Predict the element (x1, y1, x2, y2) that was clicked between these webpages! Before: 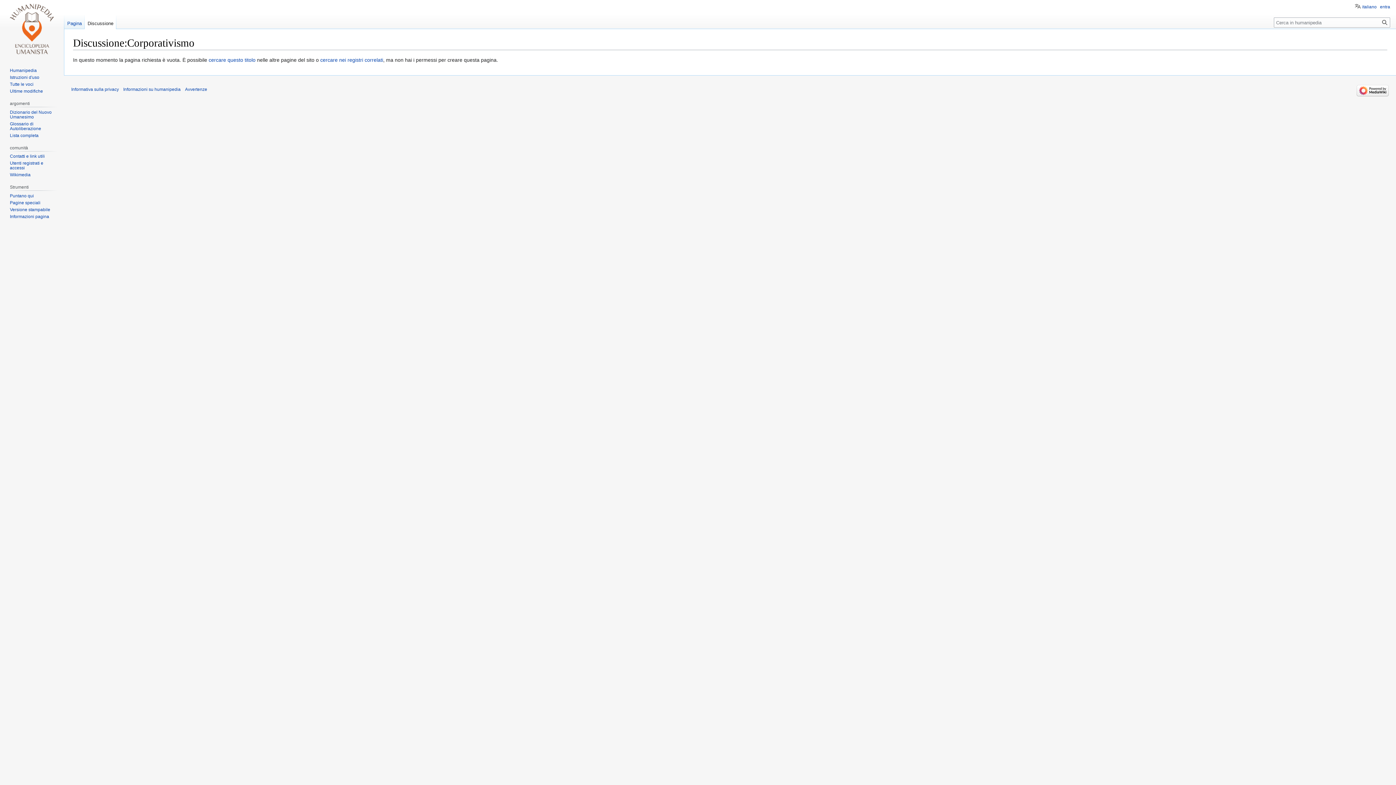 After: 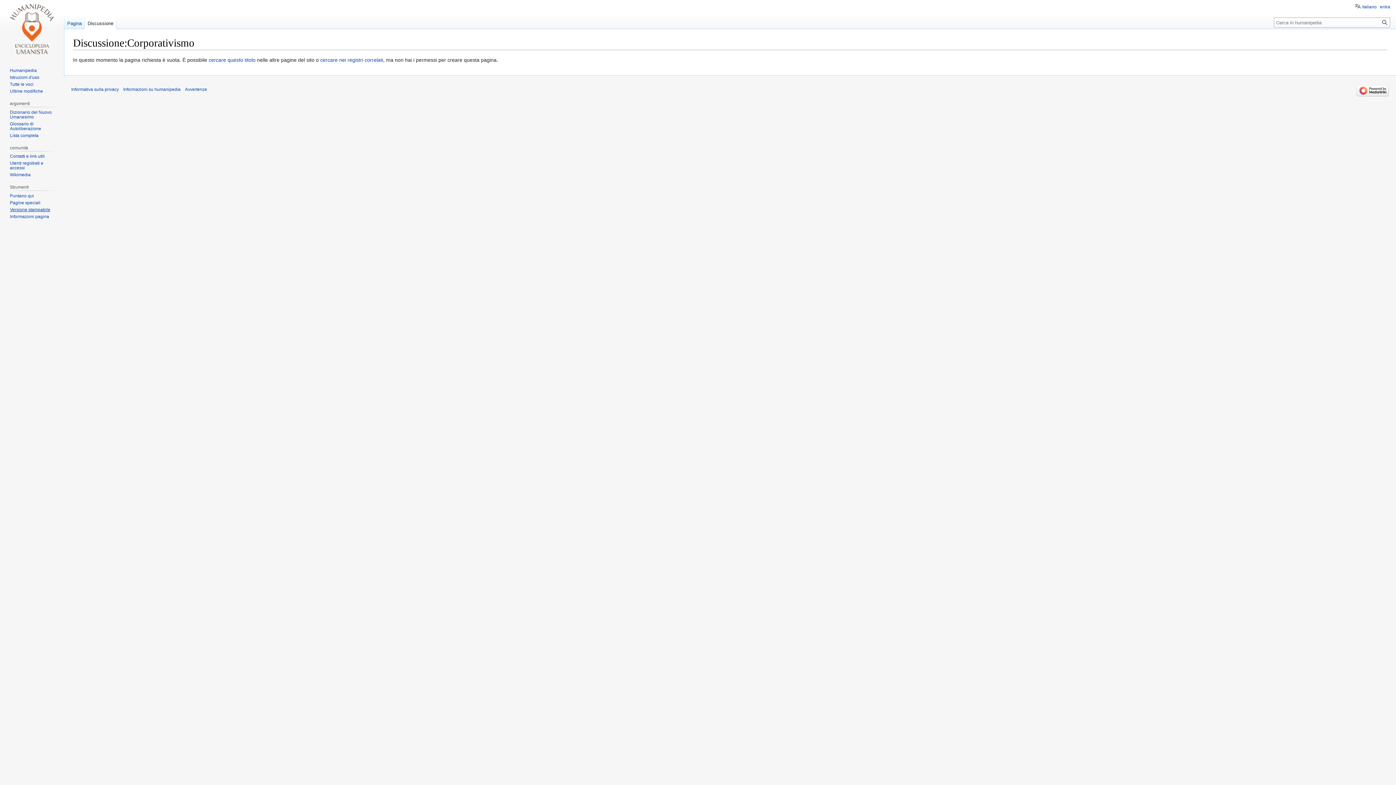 Action: label: Versione stampabile bbox: (9, 207, 50, 212)